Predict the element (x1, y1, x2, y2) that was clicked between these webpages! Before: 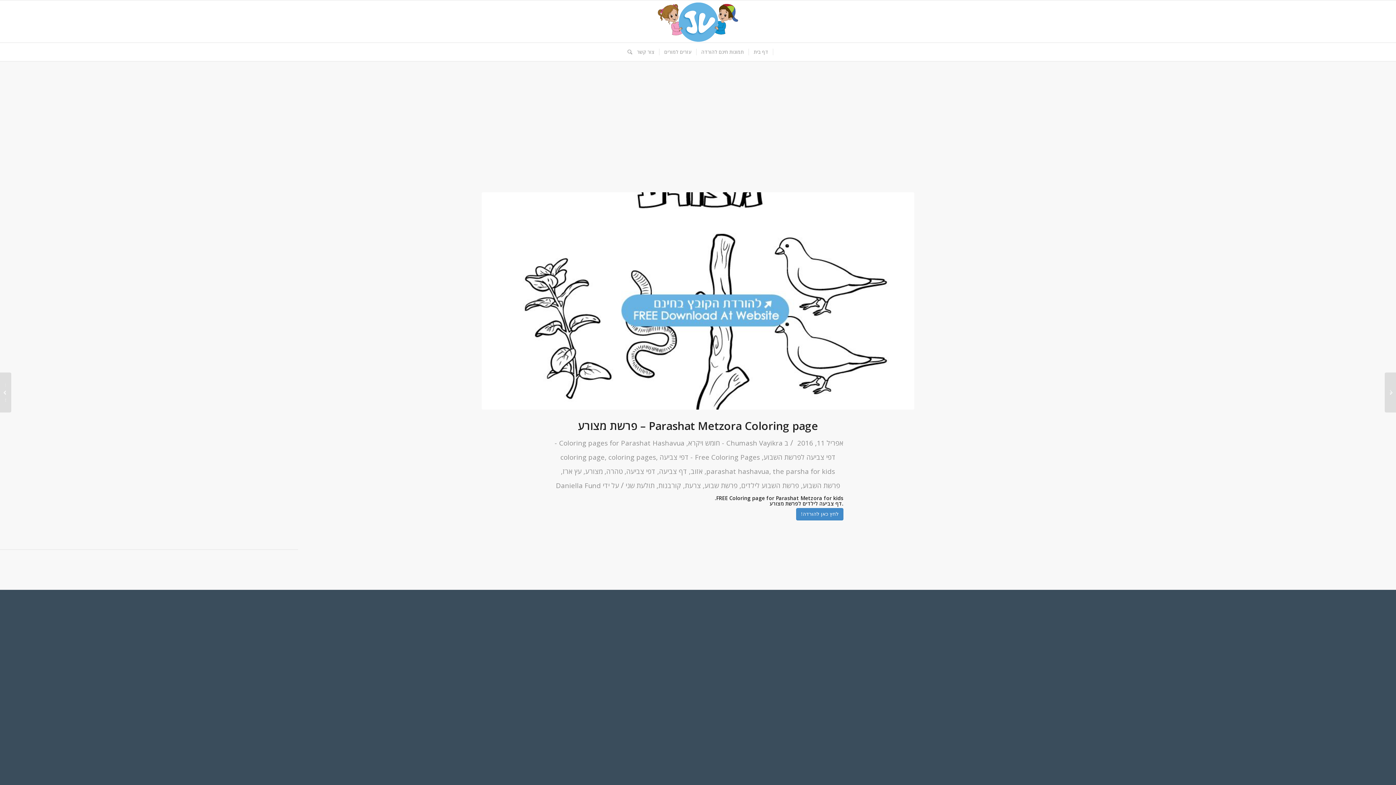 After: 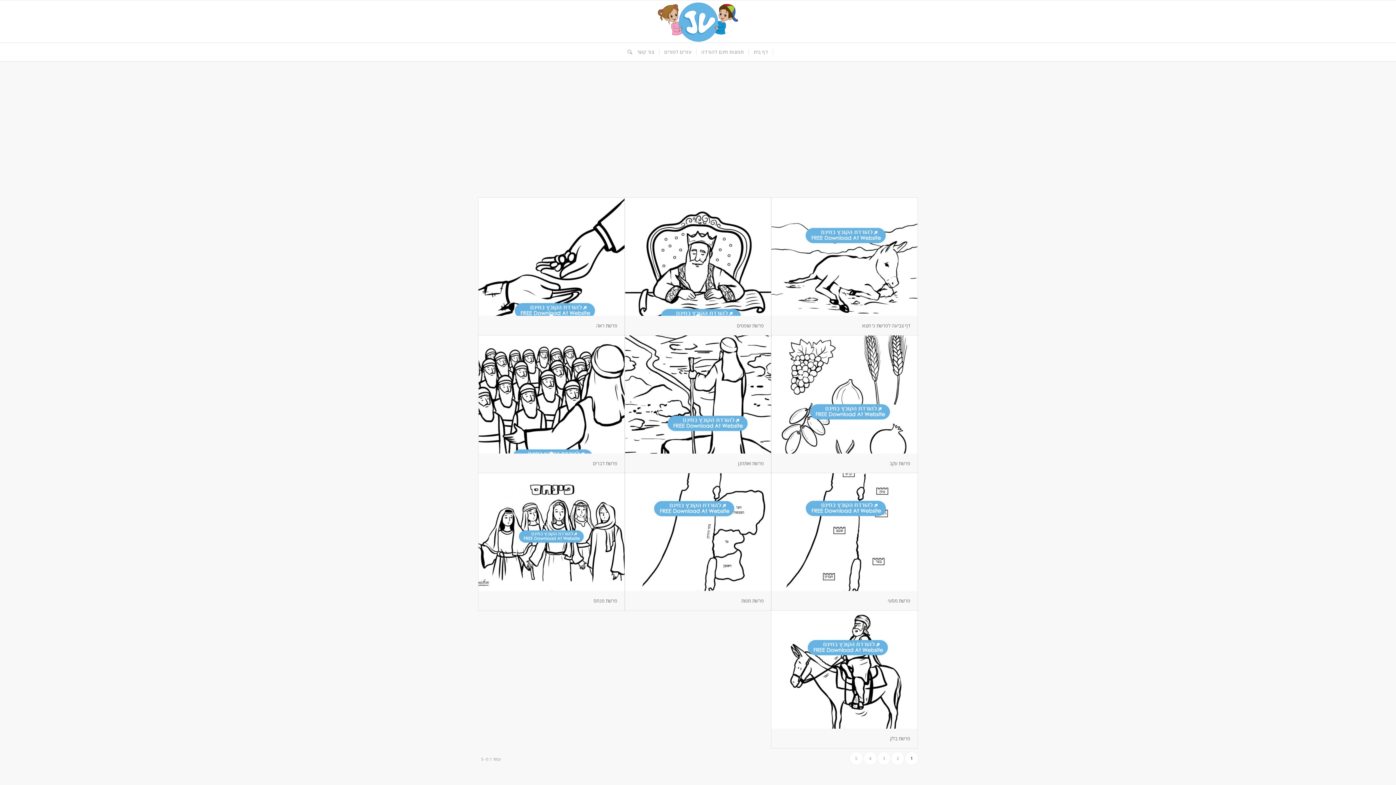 Action: bbox: (741, 481, 799, 490) label: פרשת השבוע לילדים